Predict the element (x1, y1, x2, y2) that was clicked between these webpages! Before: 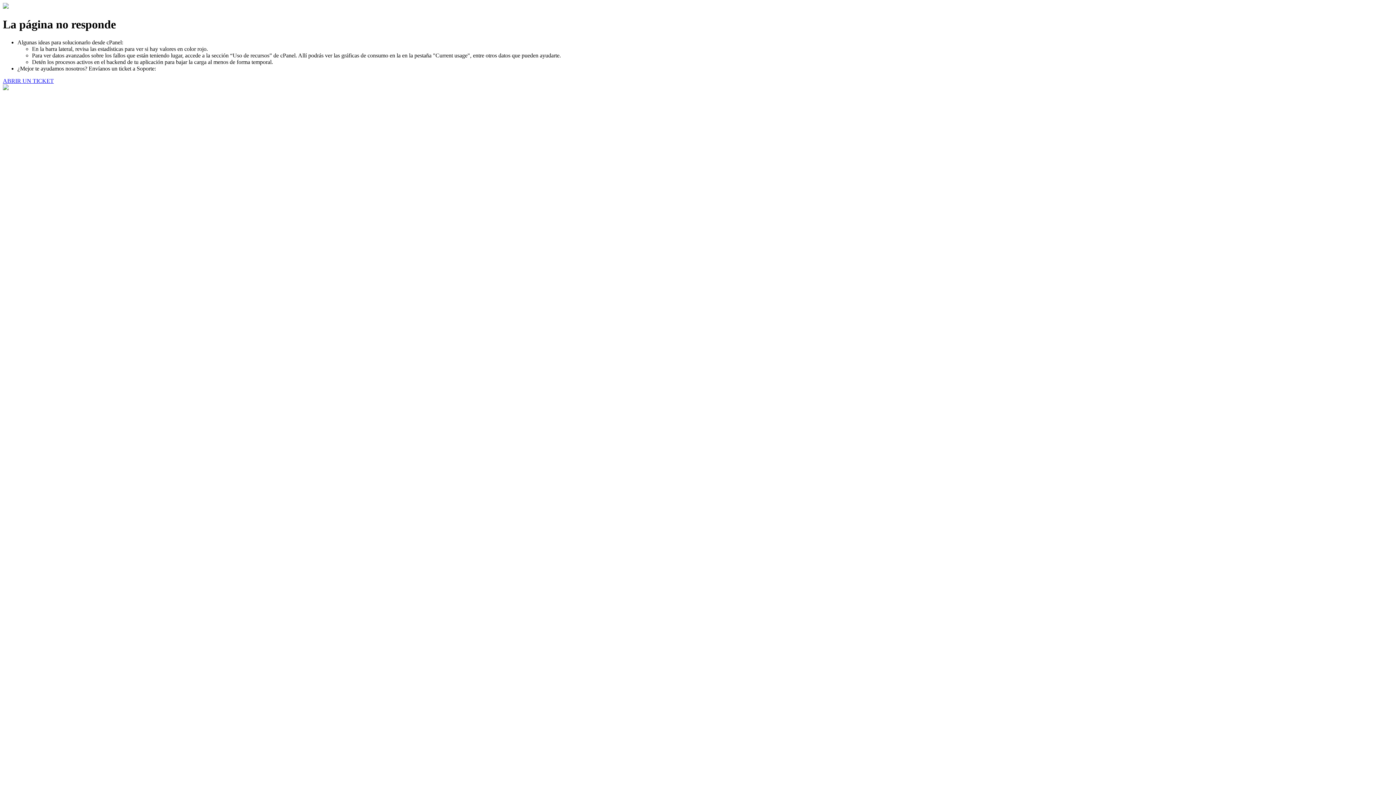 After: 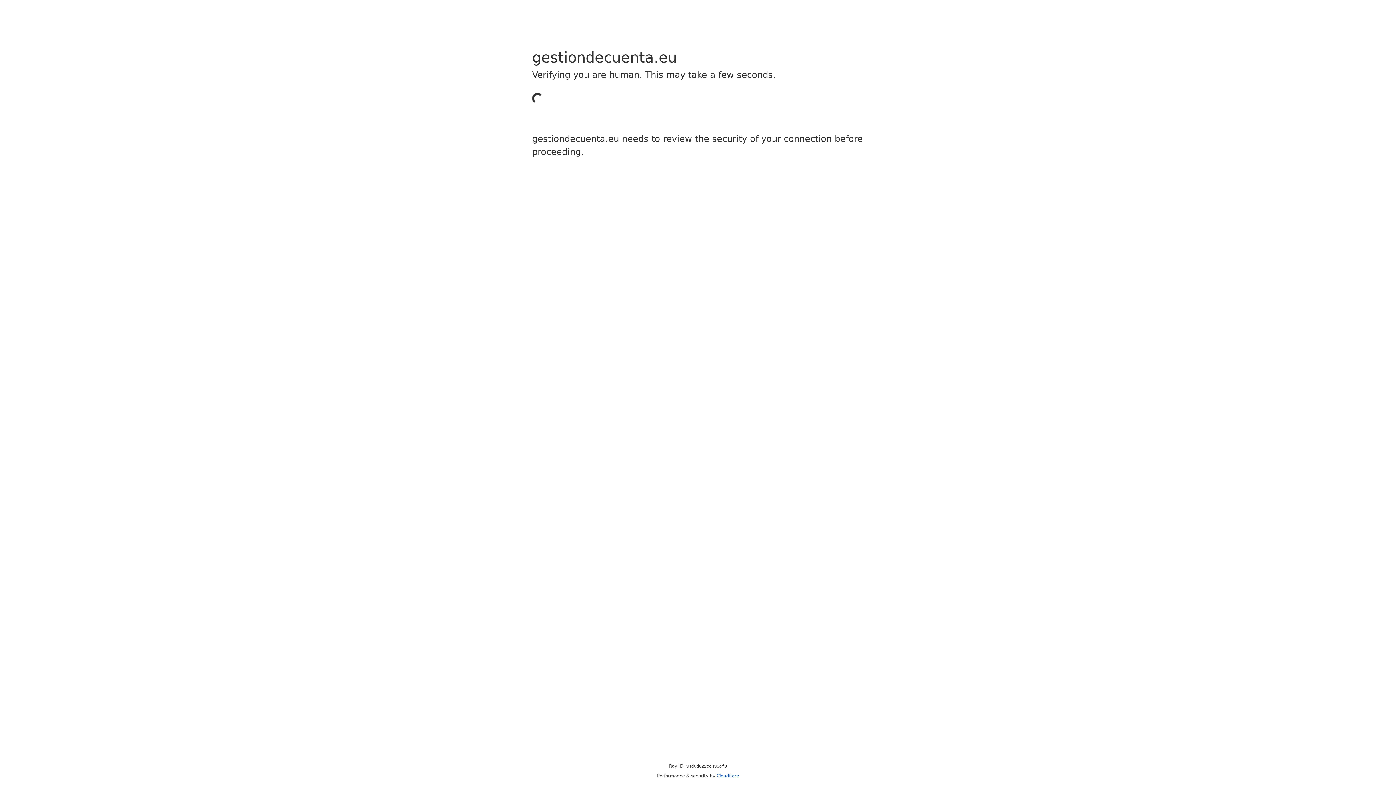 Action: bbox: (2, 77, 53, 83) label: ABRIR UN TICKET